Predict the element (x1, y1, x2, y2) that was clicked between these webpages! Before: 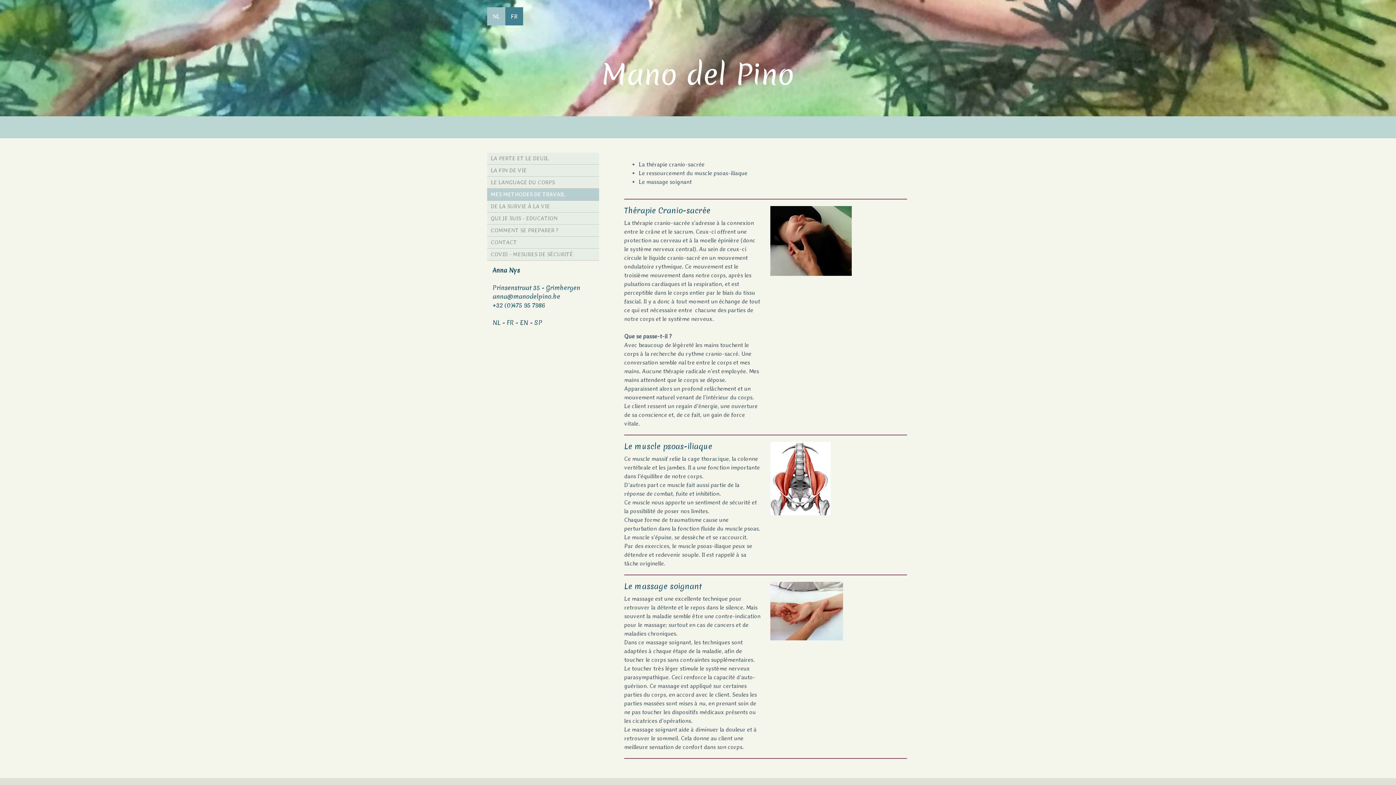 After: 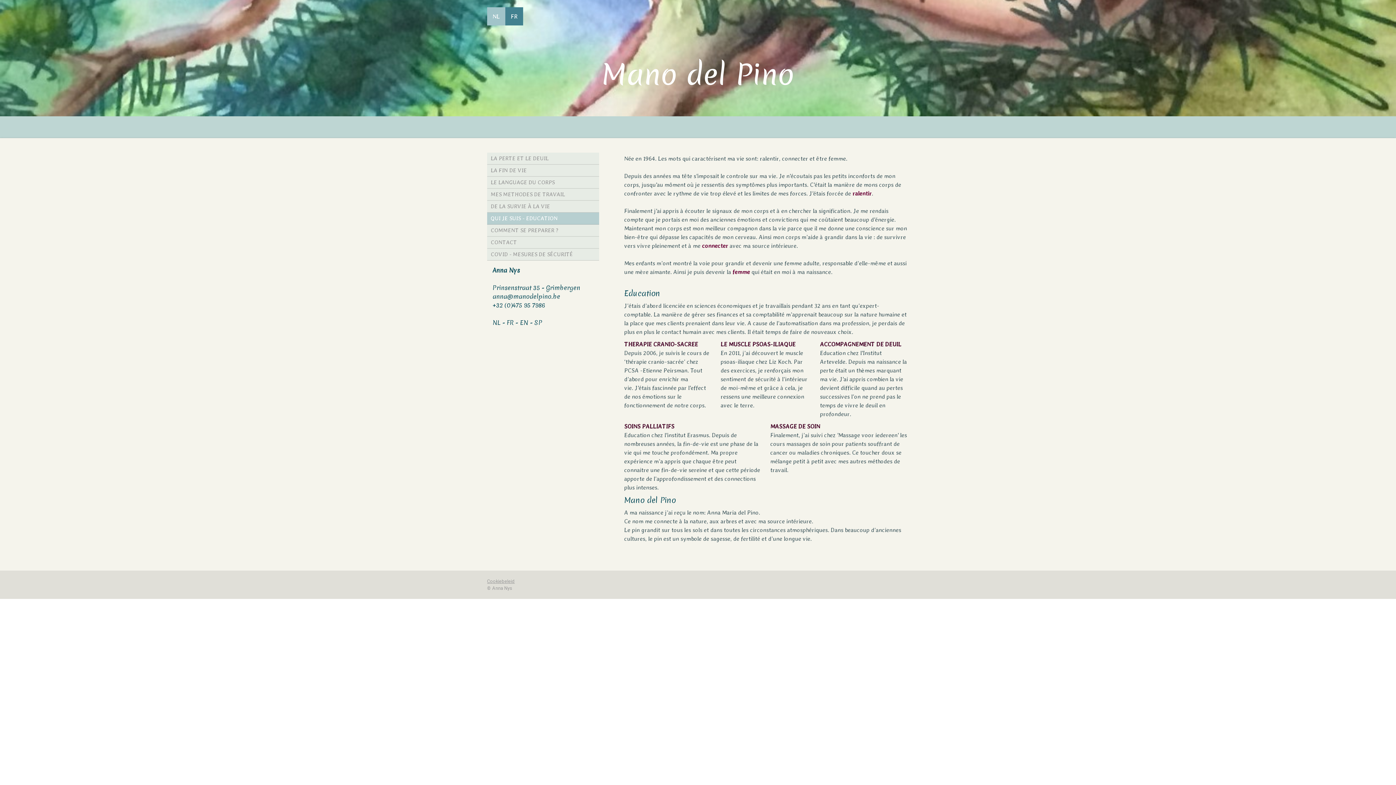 Action: label: QUI JE SUIS - EDUCATION bbox: (487, 212, 599, 224)